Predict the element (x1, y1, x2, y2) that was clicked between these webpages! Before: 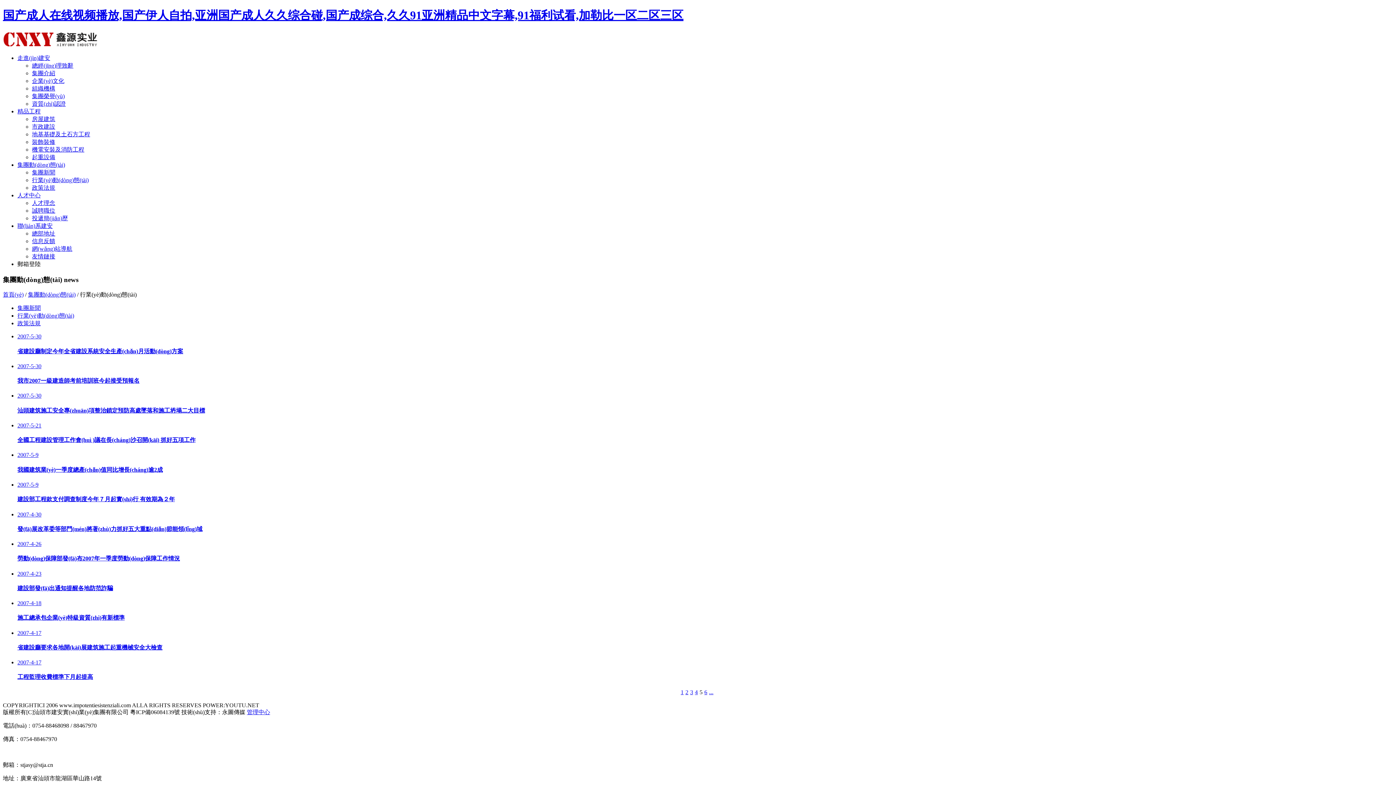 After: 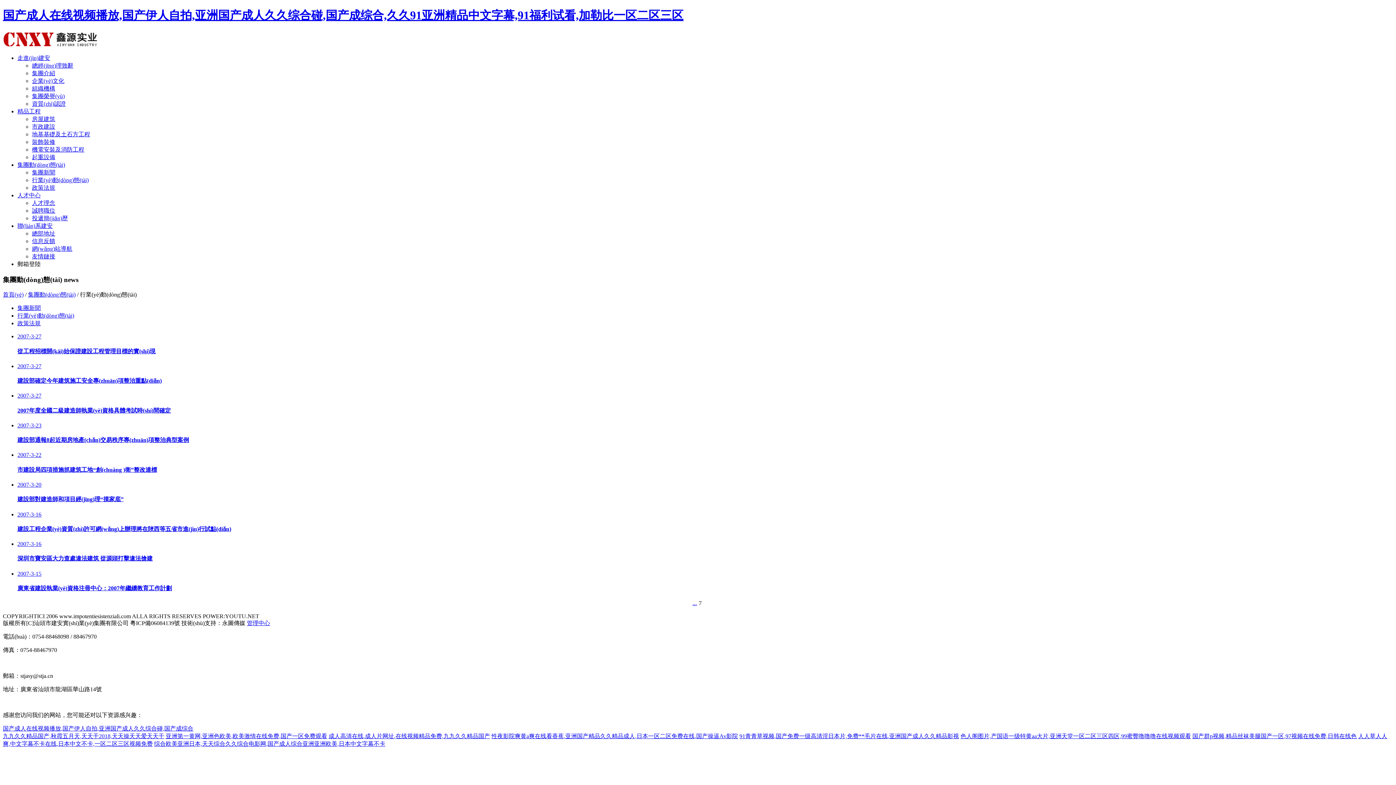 Action: bbox: (709, 689, 713, 695) label: ...